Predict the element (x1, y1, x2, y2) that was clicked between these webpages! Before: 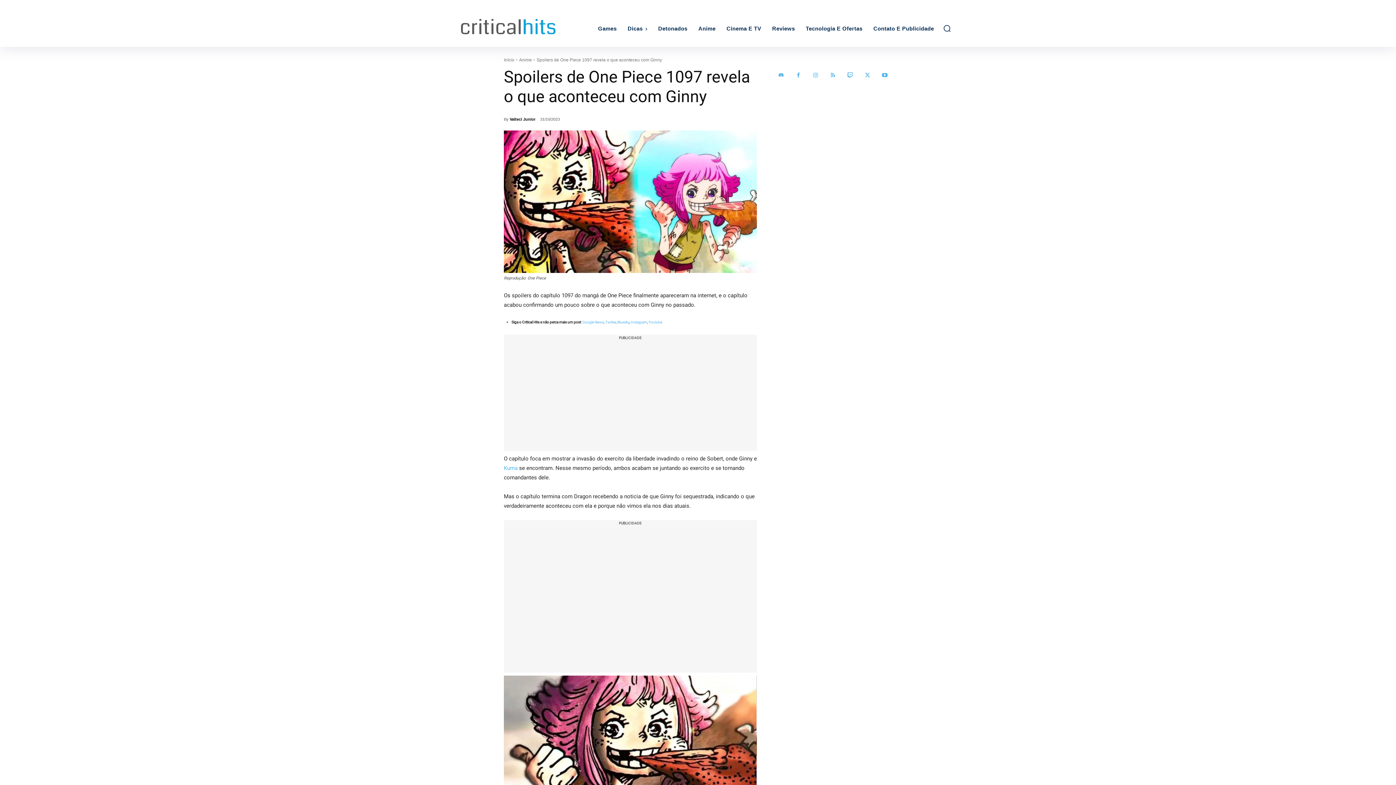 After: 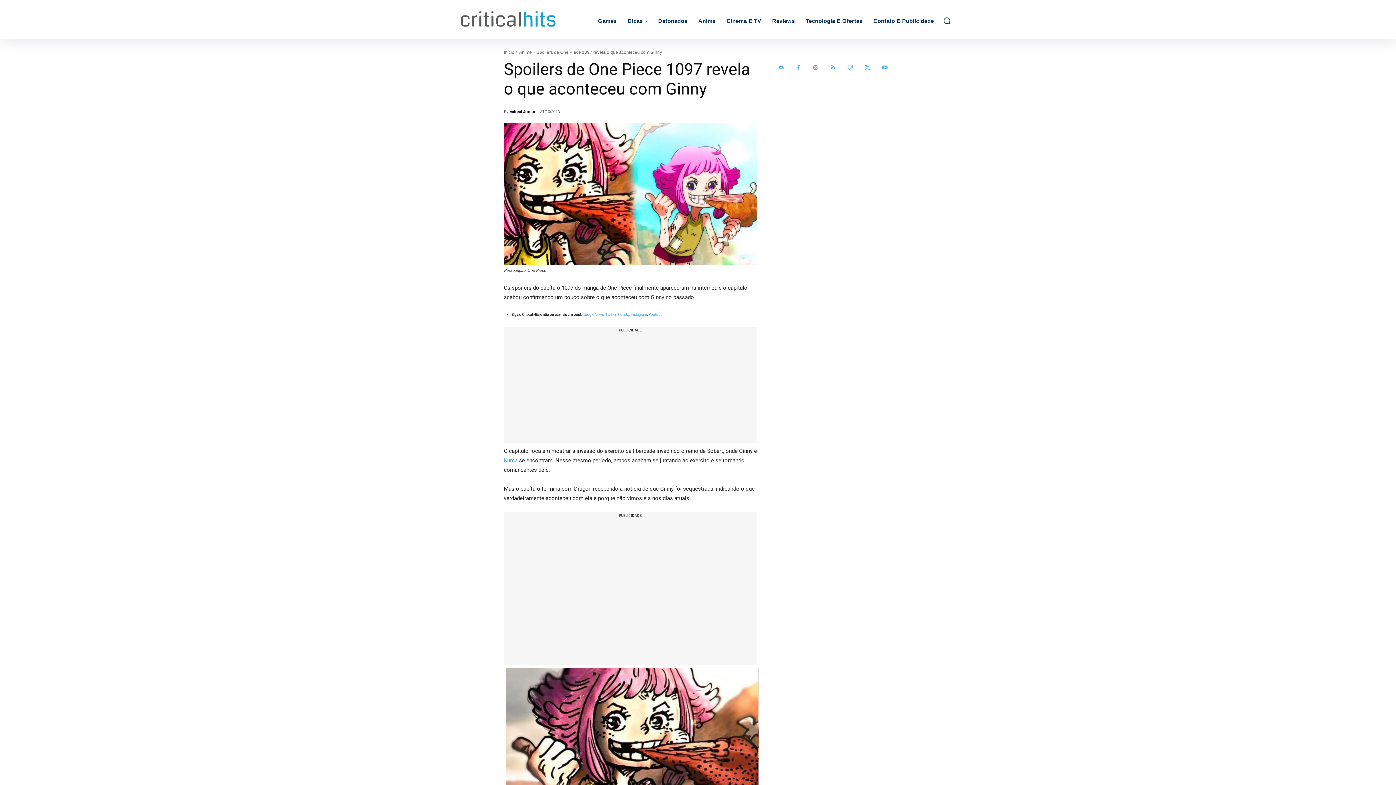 Action: bbox: (445, 17, 571, 35)